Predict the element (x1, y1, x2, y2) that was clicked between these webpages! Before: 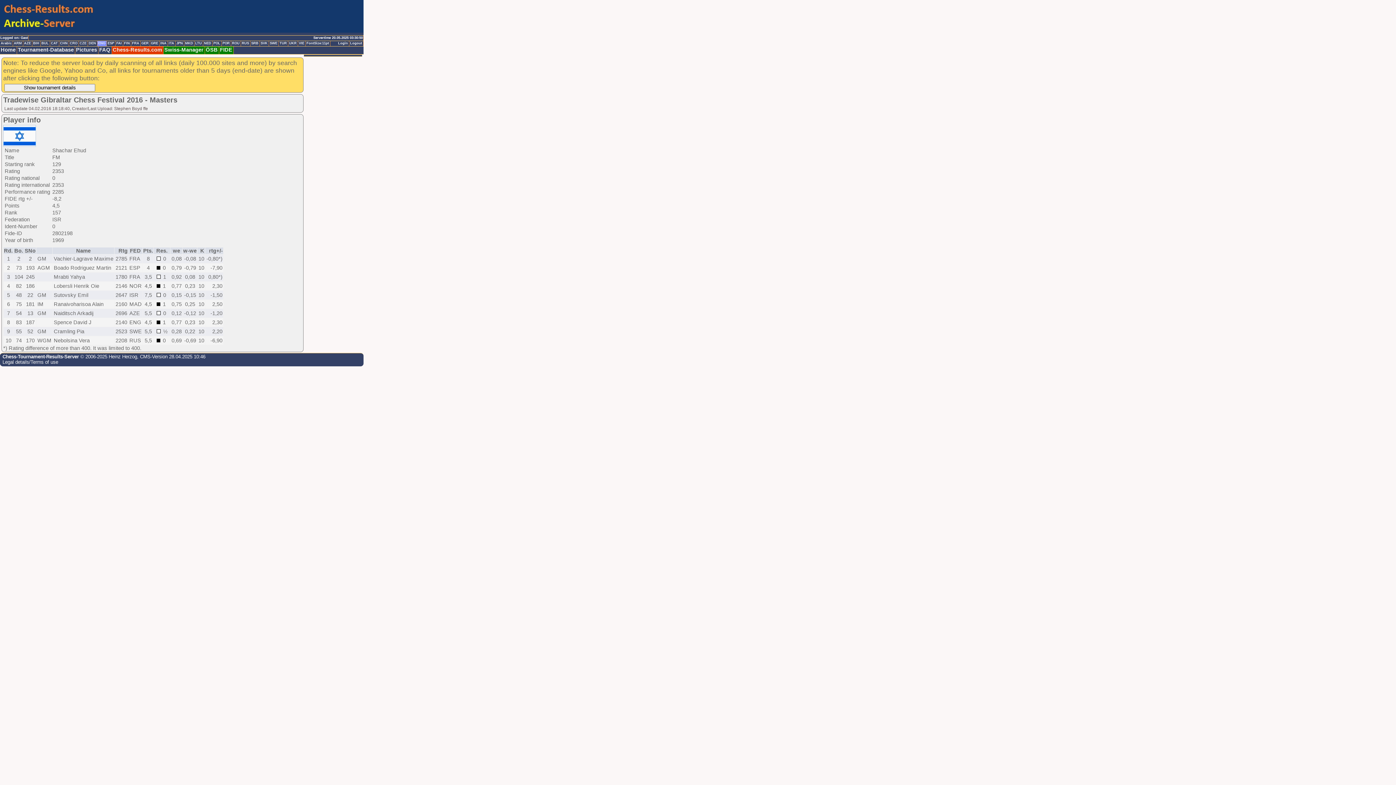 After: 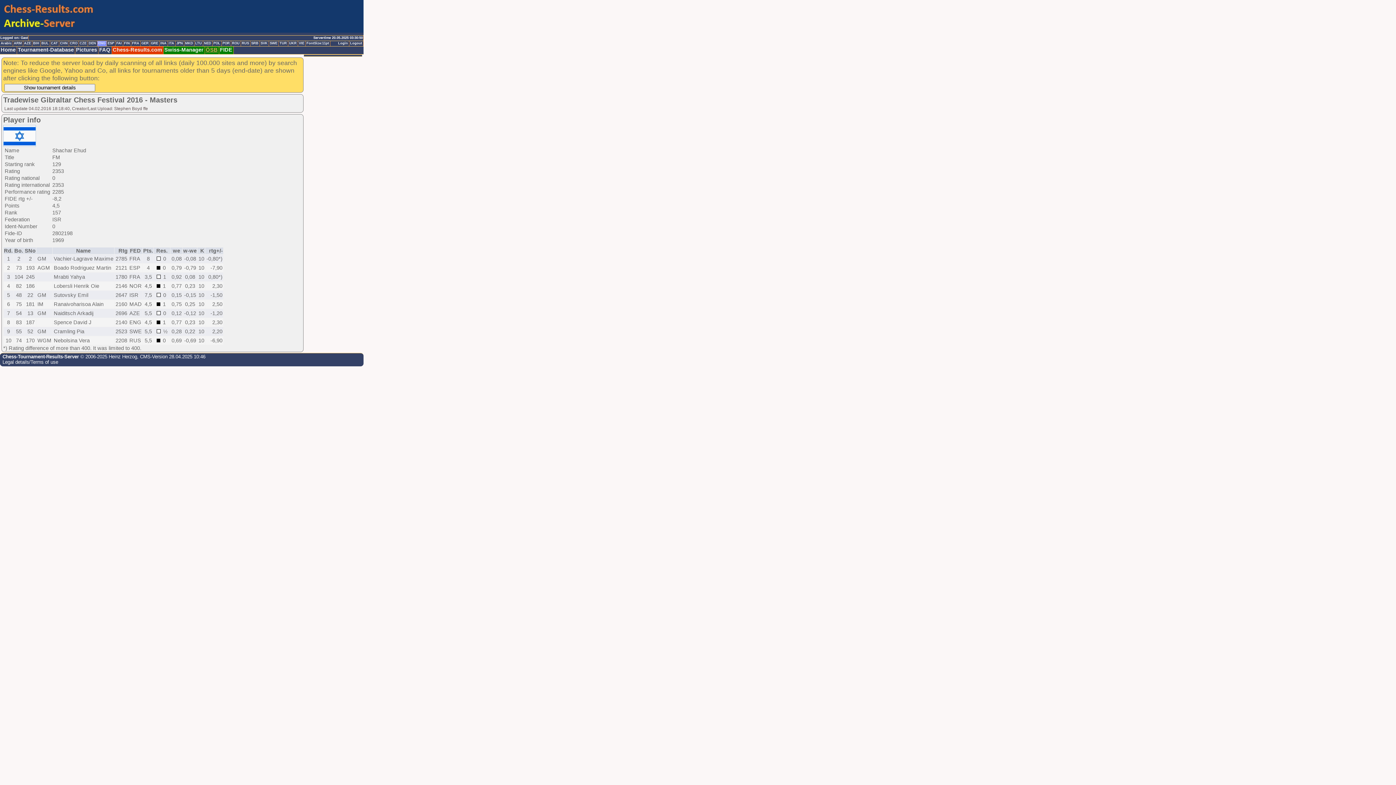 Action: label: ÖSB bbox: (205, 46, 219, 54)